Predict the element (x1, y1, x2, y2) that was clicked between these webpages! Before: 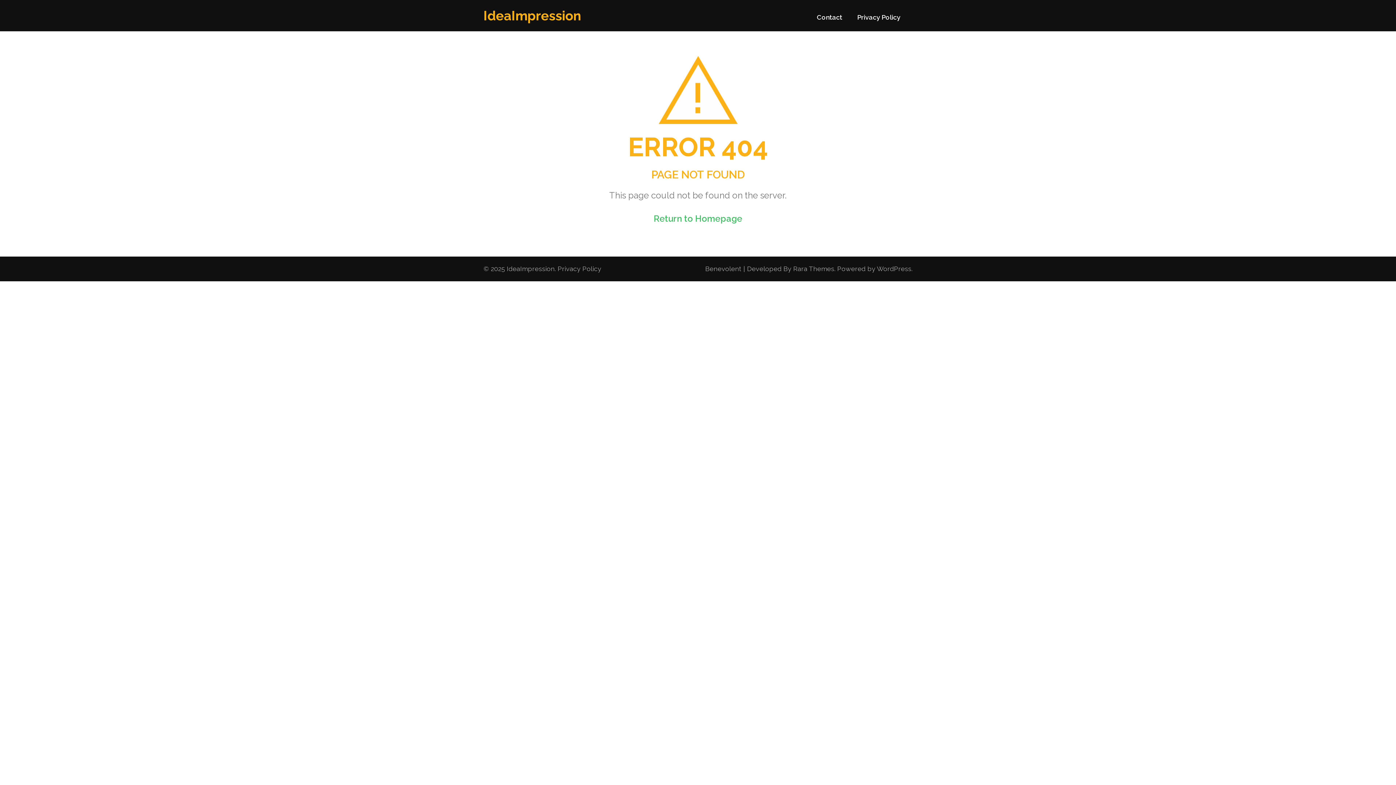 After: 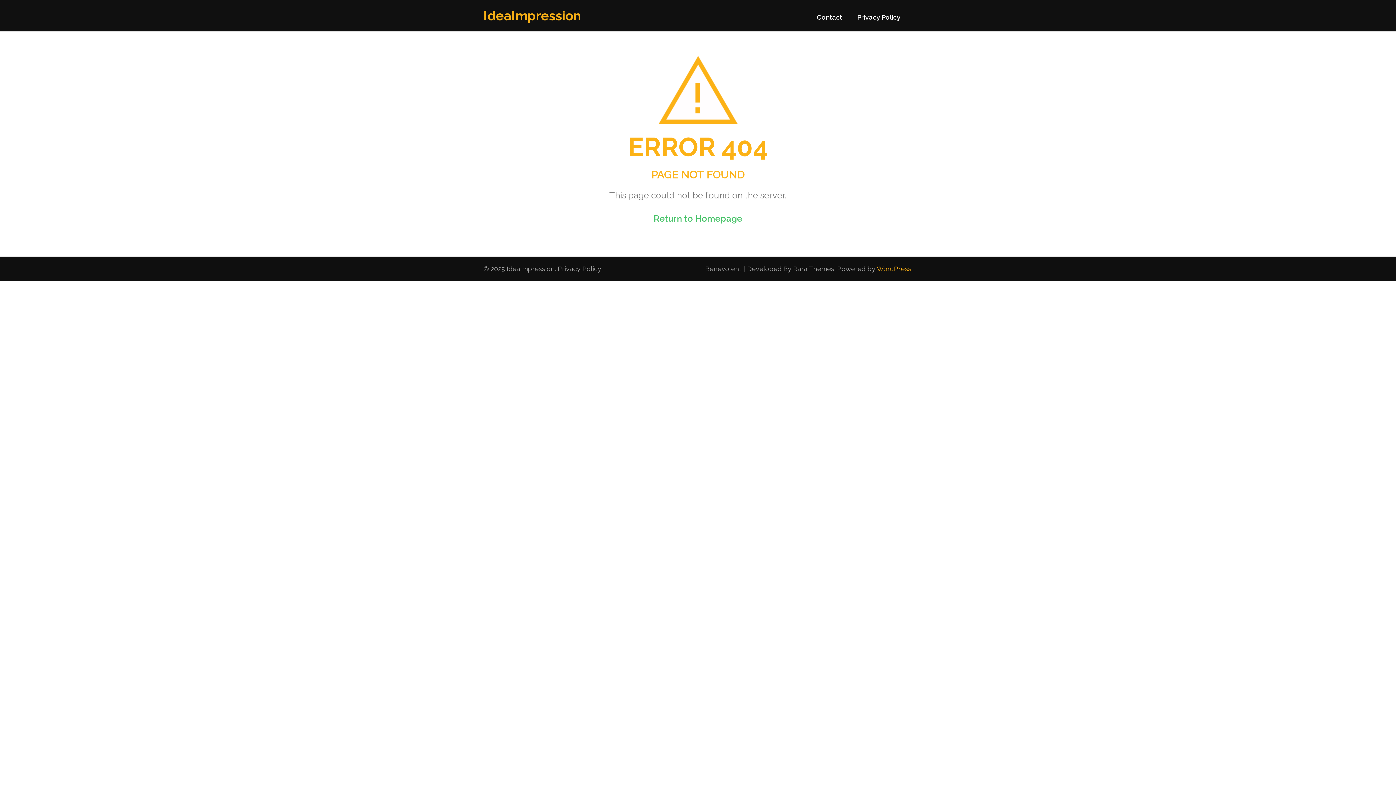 Action: label: WordPress bbox: (877, 265, 911, 272)